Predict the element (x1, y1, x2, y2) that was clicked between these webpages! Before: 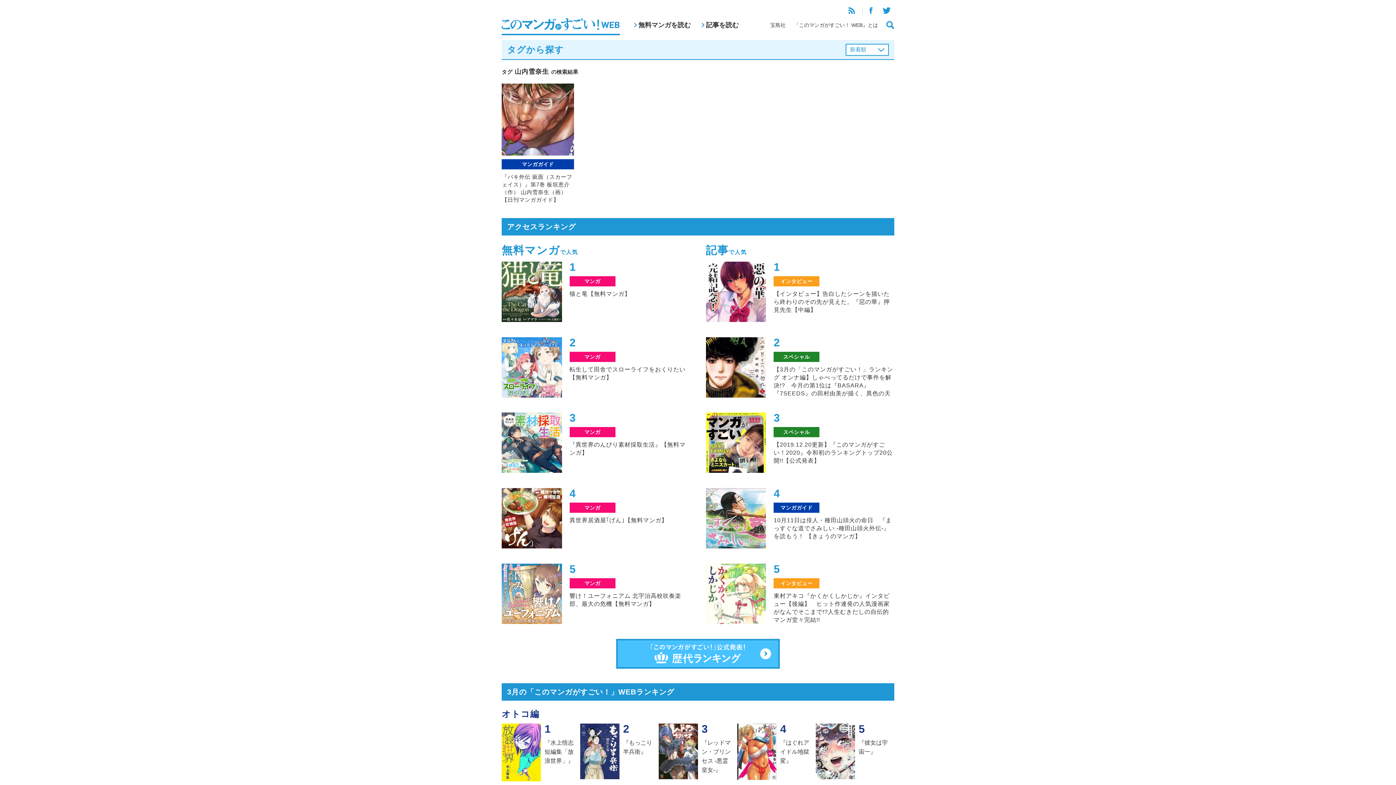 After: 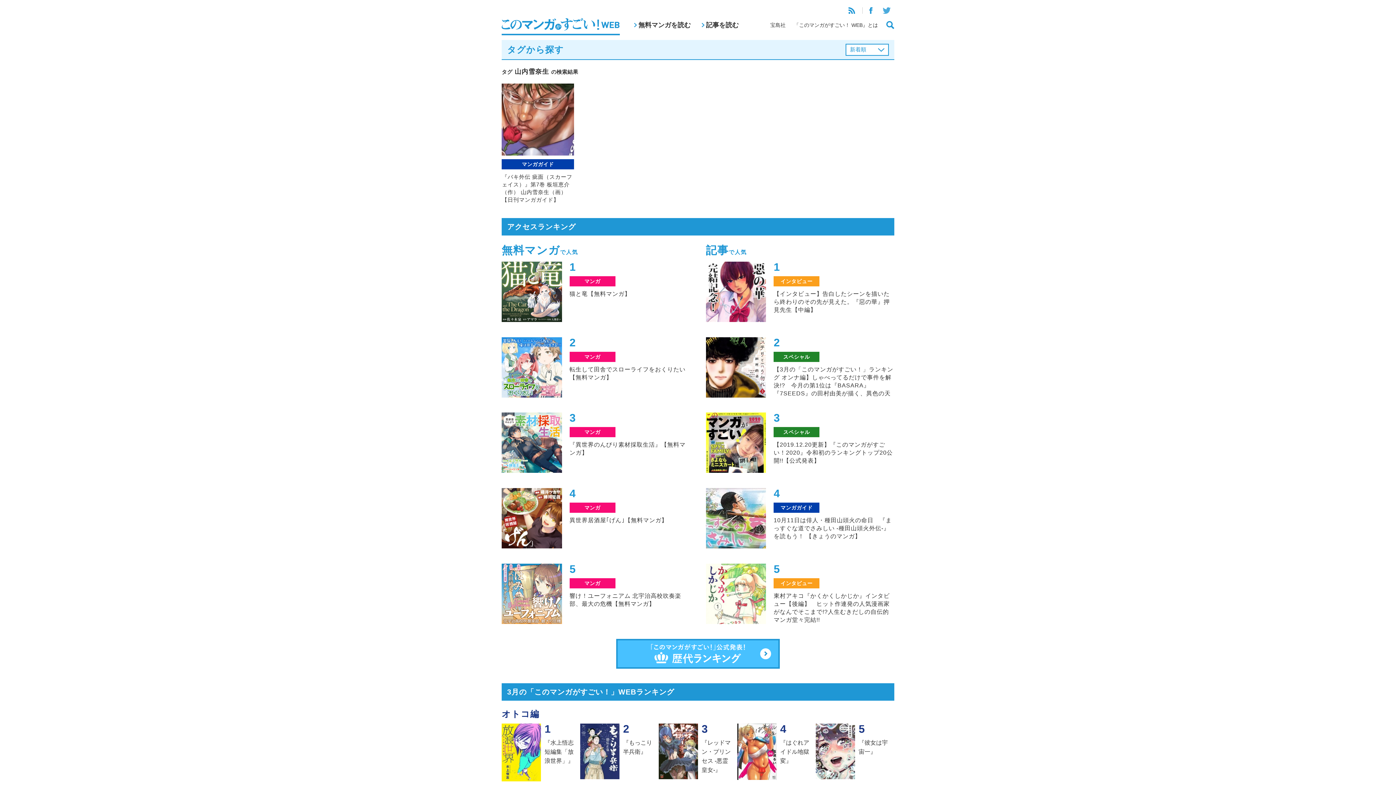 Action: bbox: (879, 7, 894, 13)